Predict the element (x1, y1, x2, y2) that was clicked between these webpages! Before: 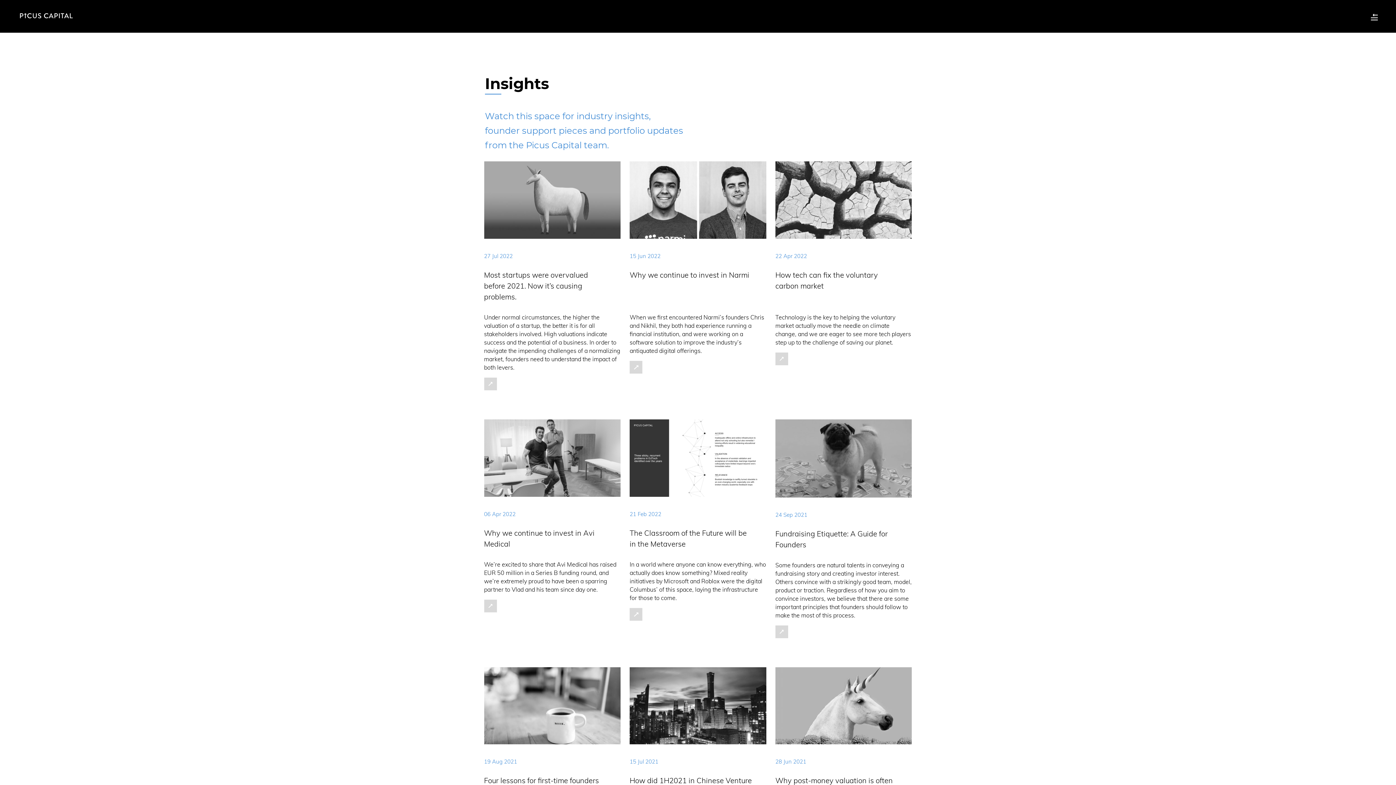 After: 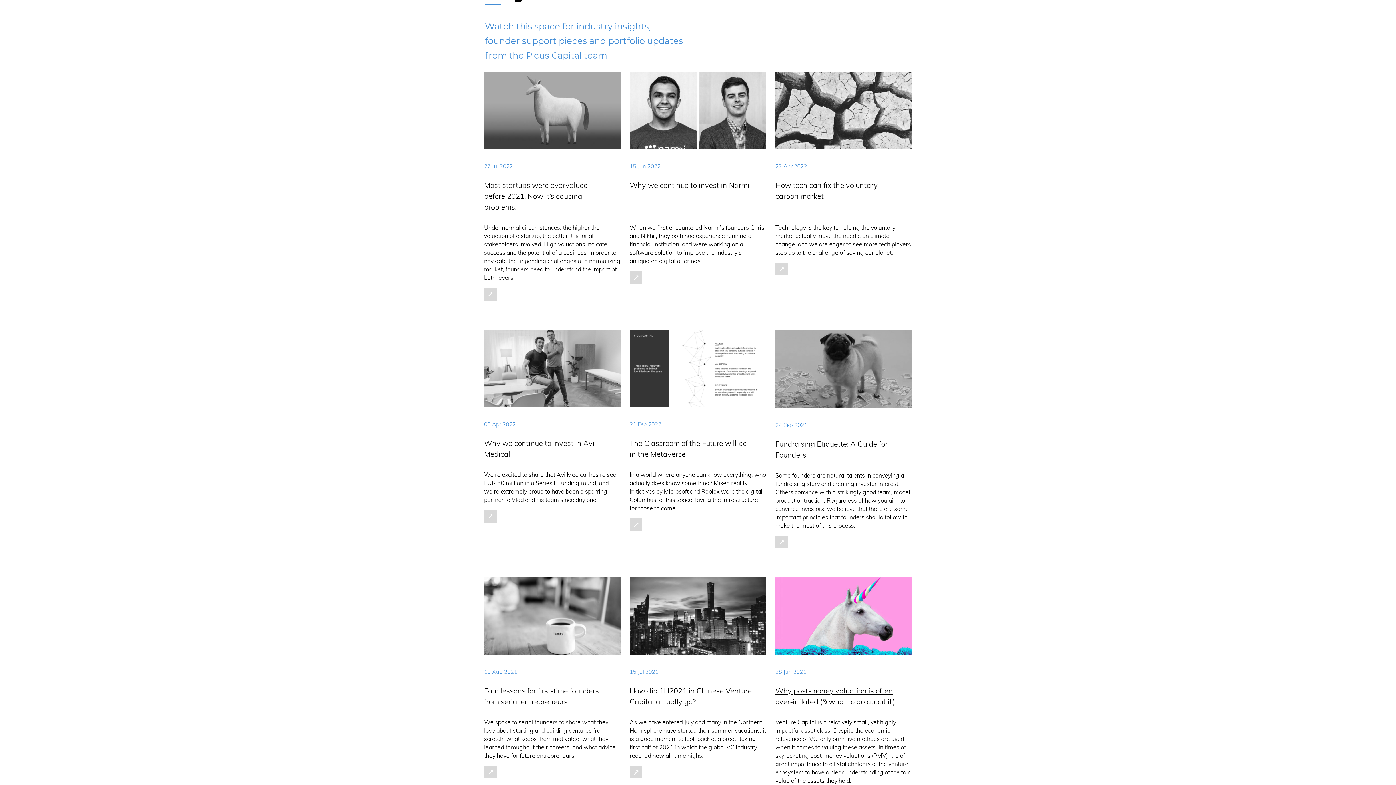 Action: label: 28 Jun 2021
Why post-money valuation is often over-inflated (& what to do about it)

Venture Capital is a relatively small, yet highly impactful asset class. Despite the economic relevance of VC, only primitive methods are used when it comes to valuing these assets. In times of skyrocketing post-money valuations (PMV) it is of great importance to all stakeholders of the venture ecosystem to have a clear understanding of the fair value of the assets they hold. bbox: (775, 667, 912, 875)